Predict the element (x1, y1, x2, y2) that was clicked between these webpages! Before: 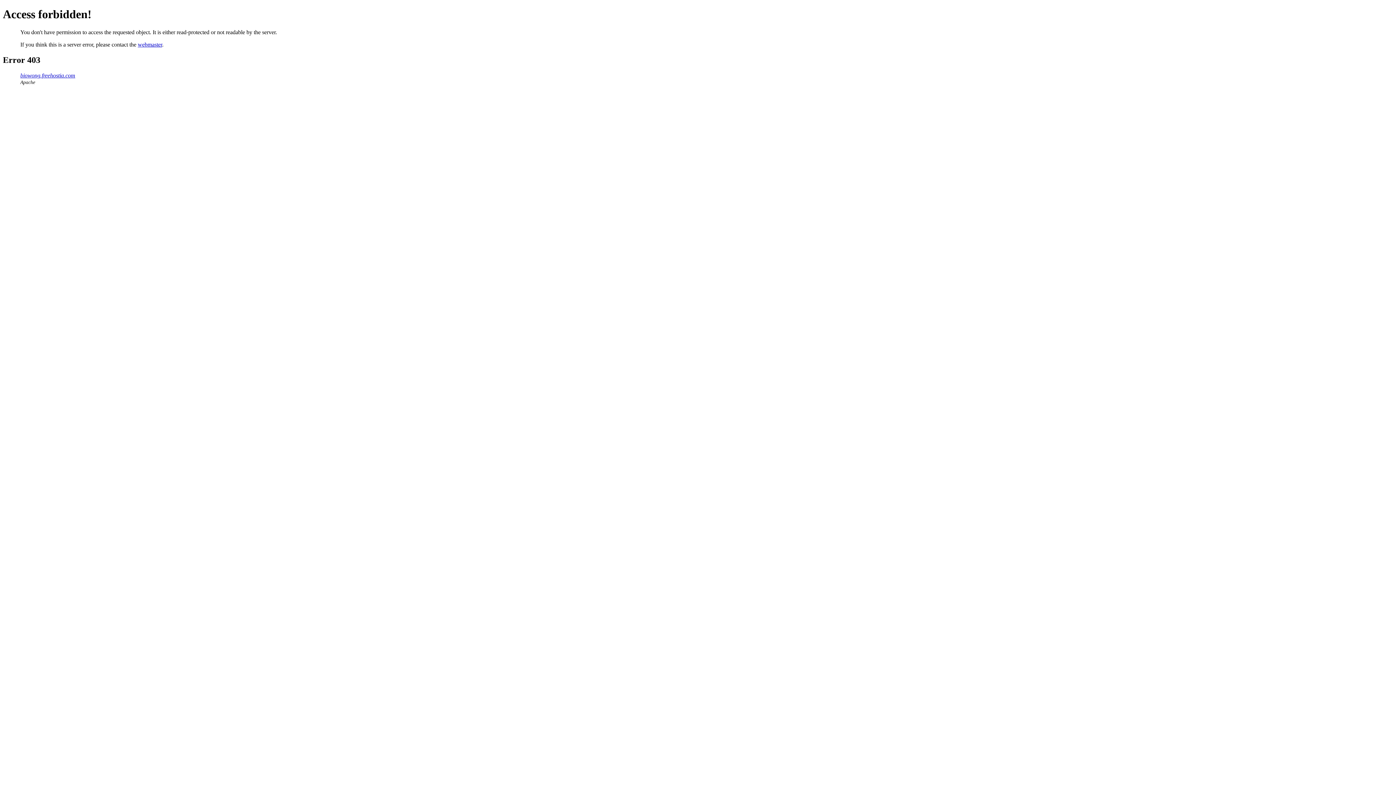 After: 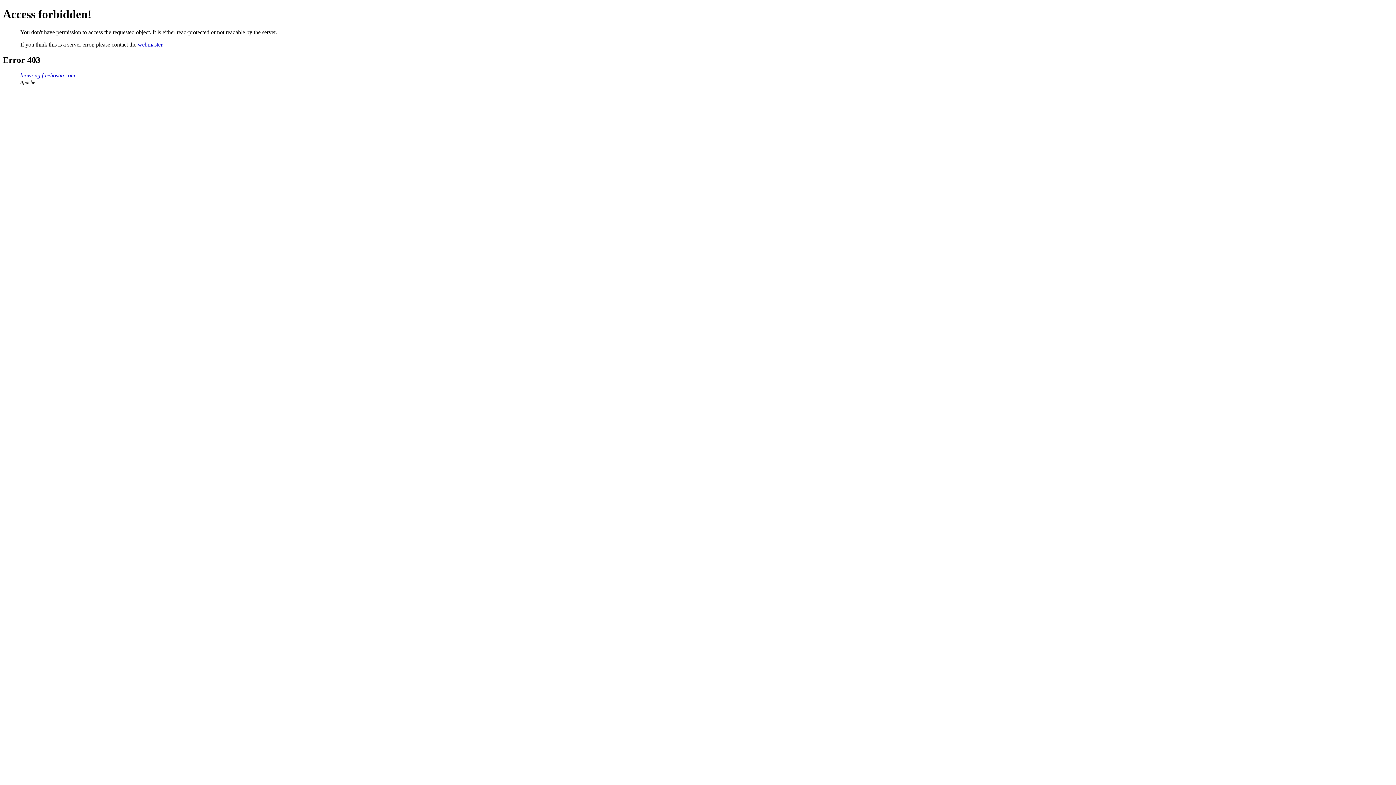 Action: label: webmaster bbox: (137, 41, 162, 47)